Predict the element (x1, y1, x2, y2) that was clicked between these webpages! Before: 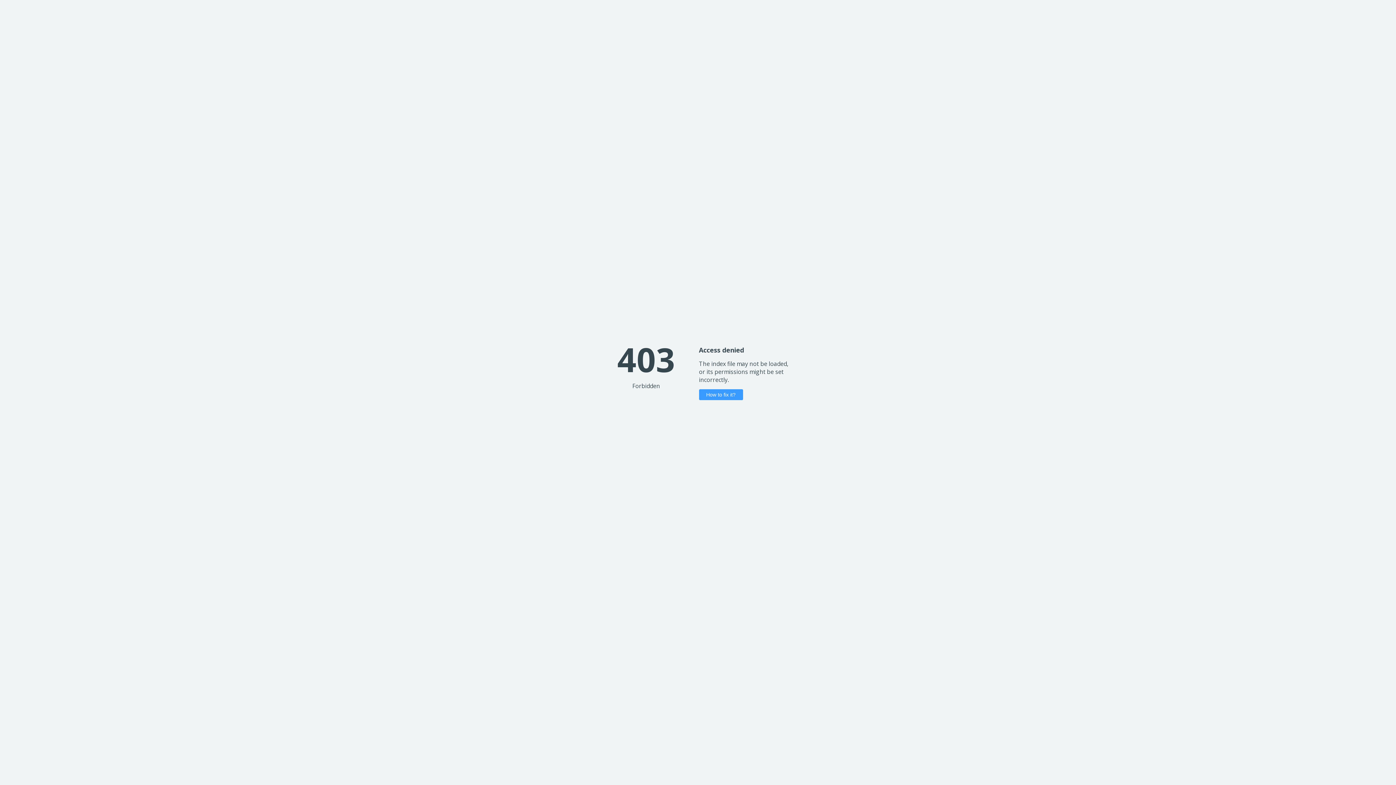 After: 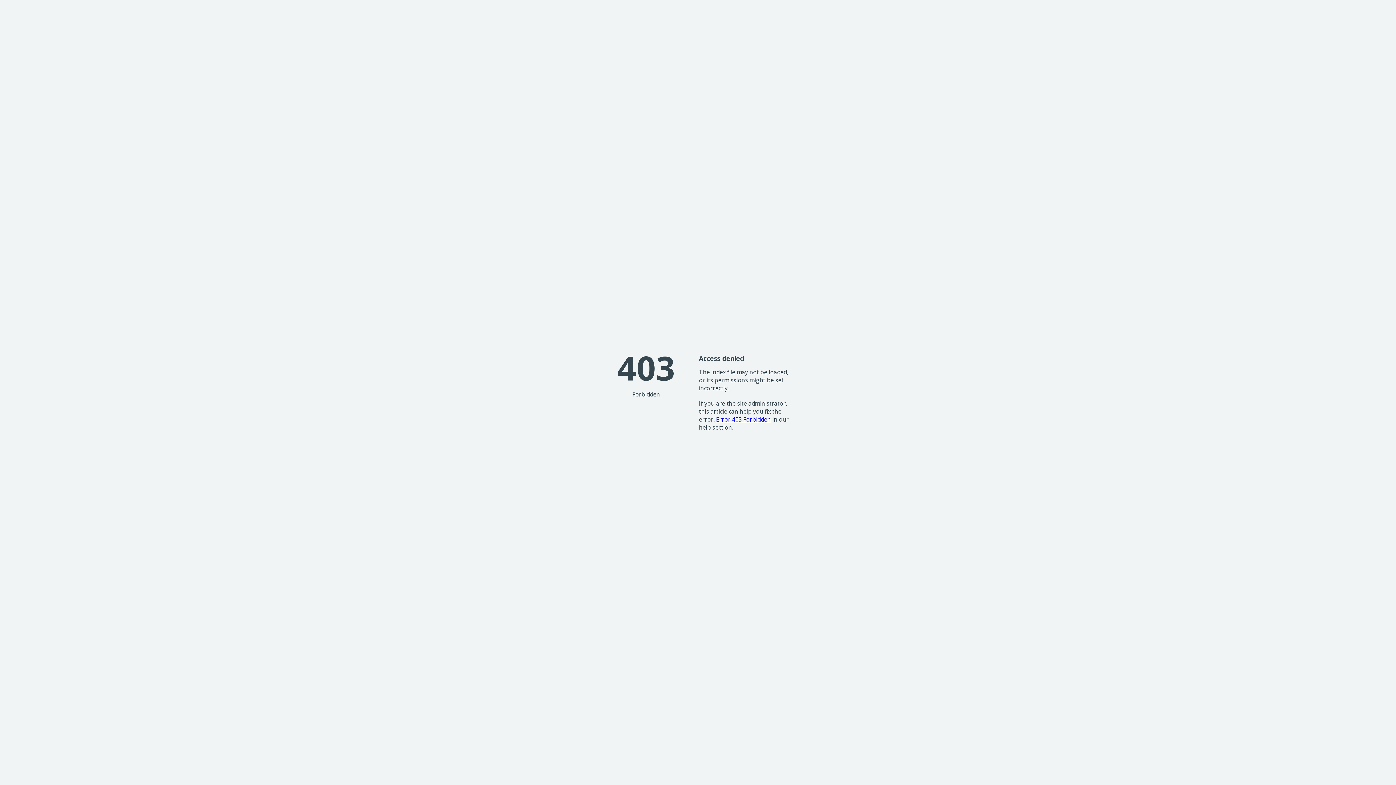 Action: label: How to fix it? bbox: (699, 389, 743, 400)